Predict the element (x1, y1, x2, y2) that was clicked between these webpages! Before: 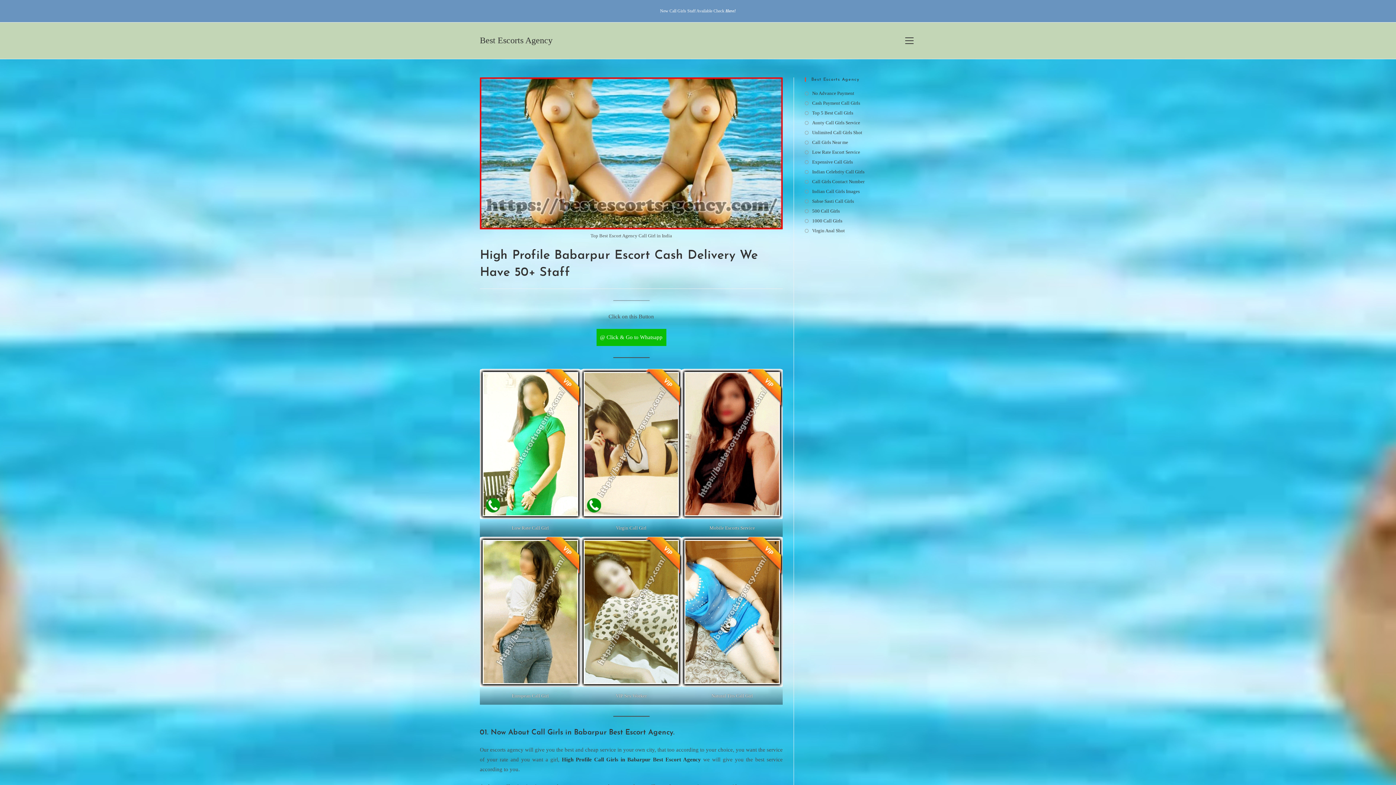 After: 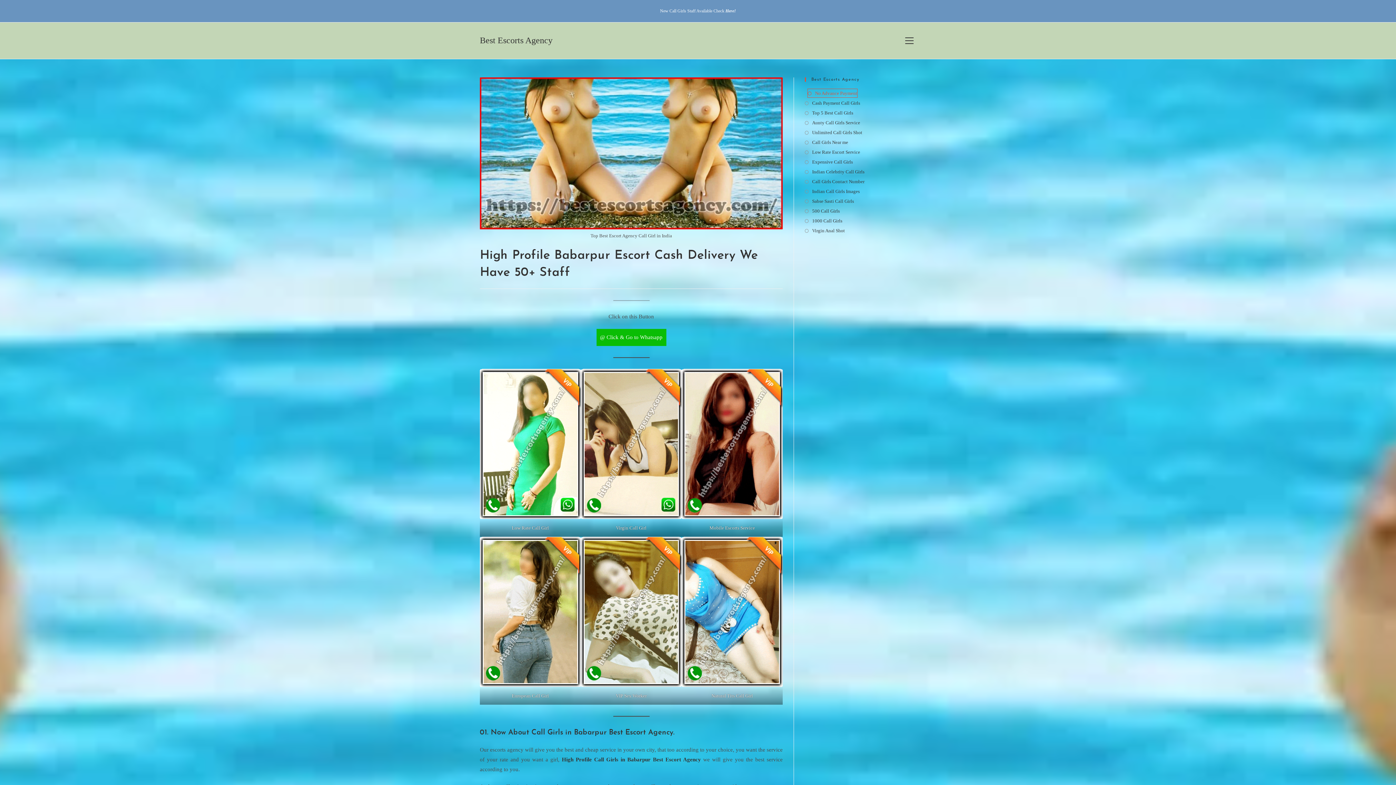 Action: bbox: (805, 89, 854, 97) label: No Advance Payment